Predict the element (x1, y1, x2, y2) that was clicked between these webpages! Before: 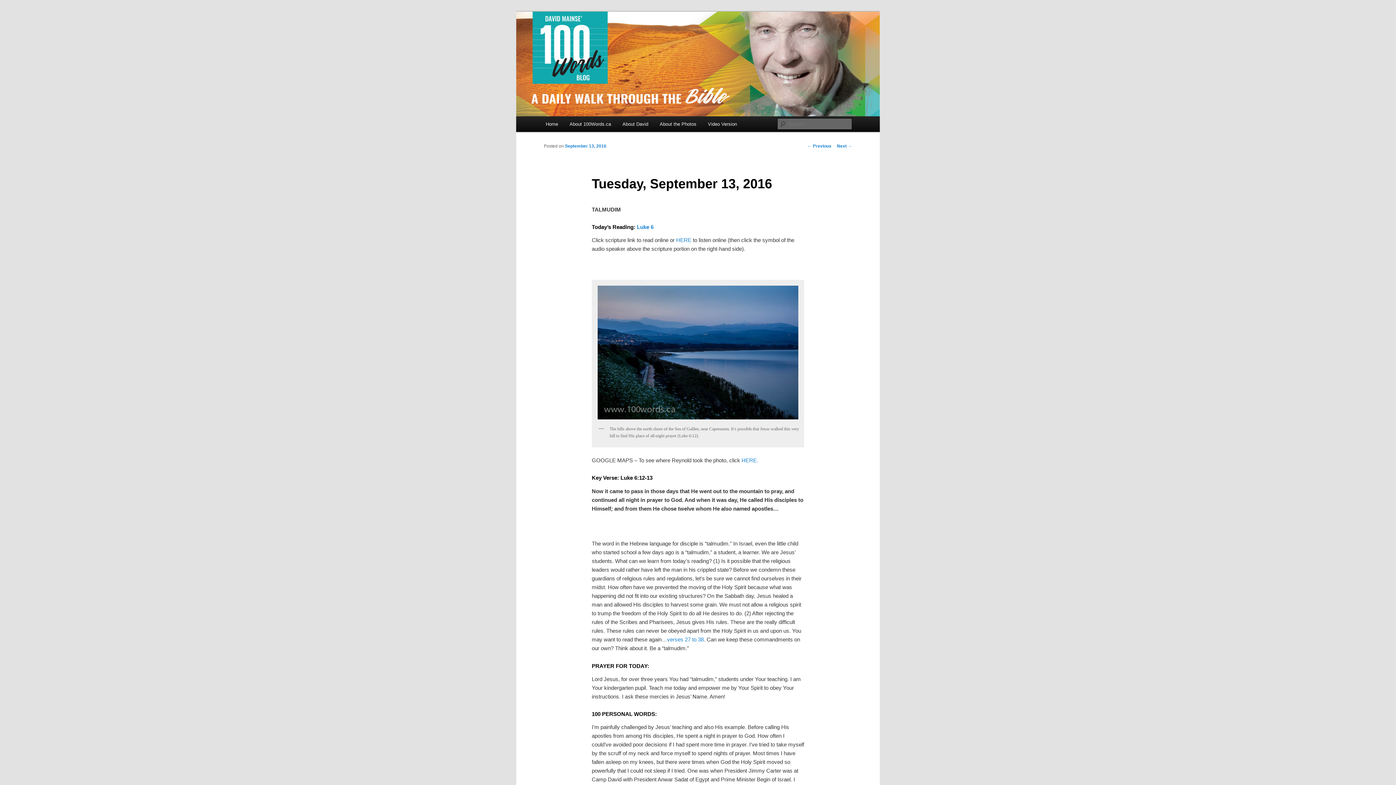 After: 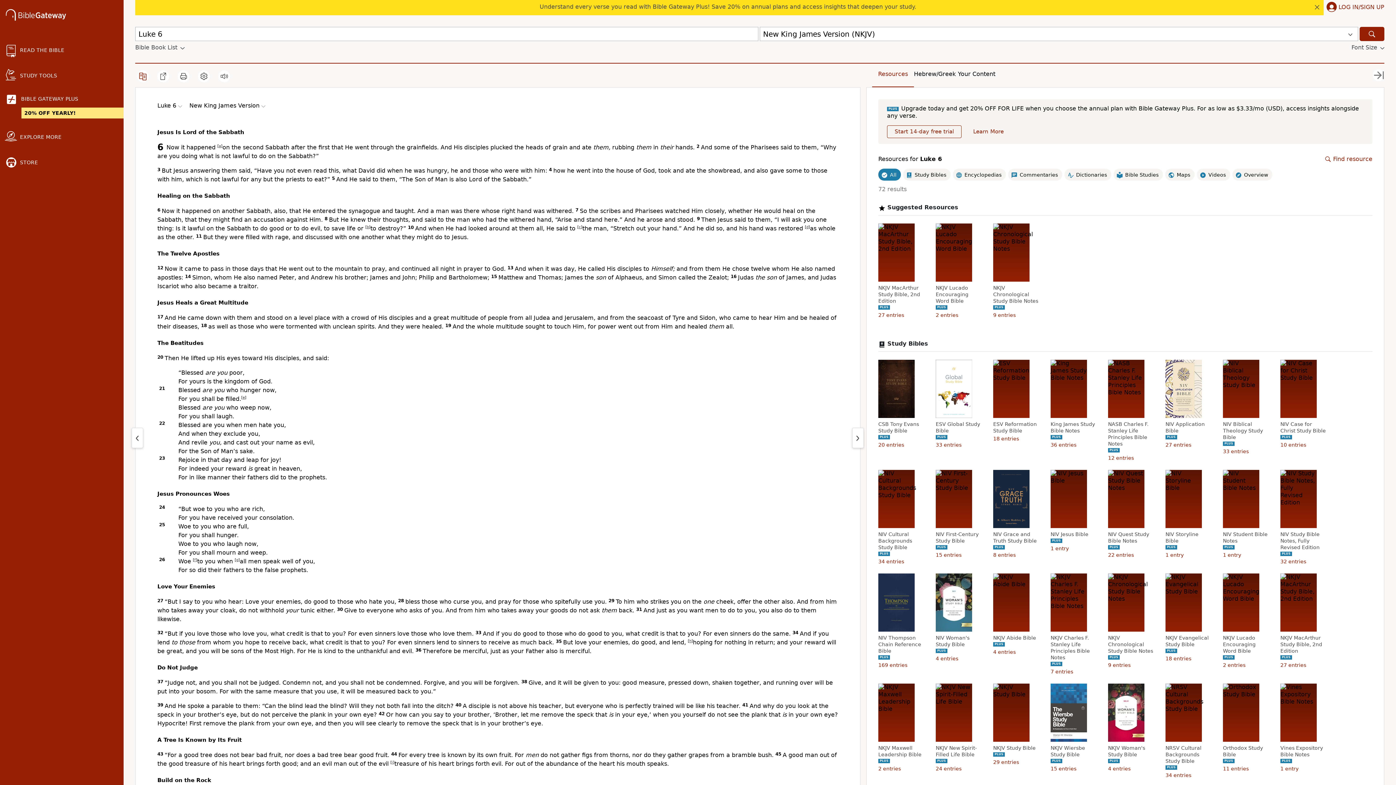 Action: label: Luke 6 bbox: (637, 224, 653, 230)